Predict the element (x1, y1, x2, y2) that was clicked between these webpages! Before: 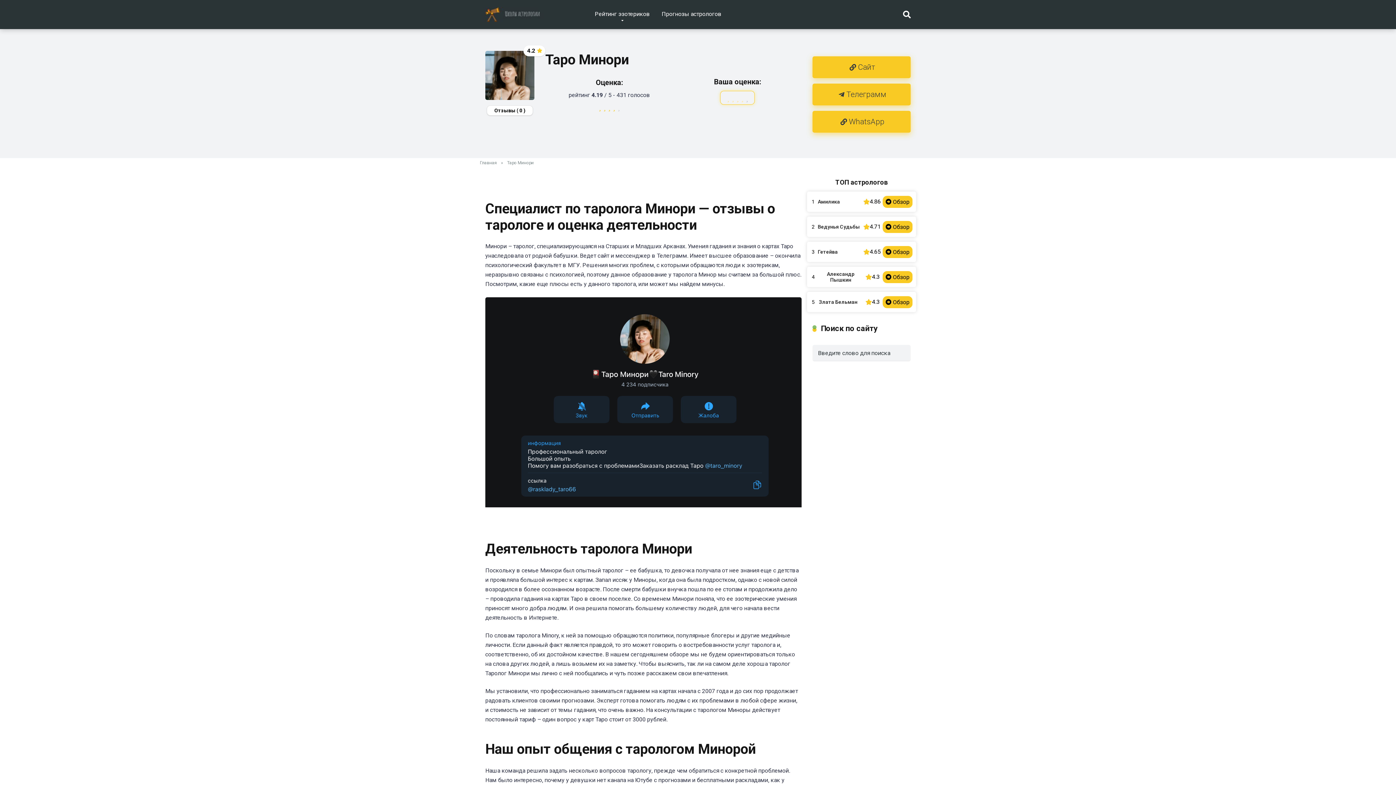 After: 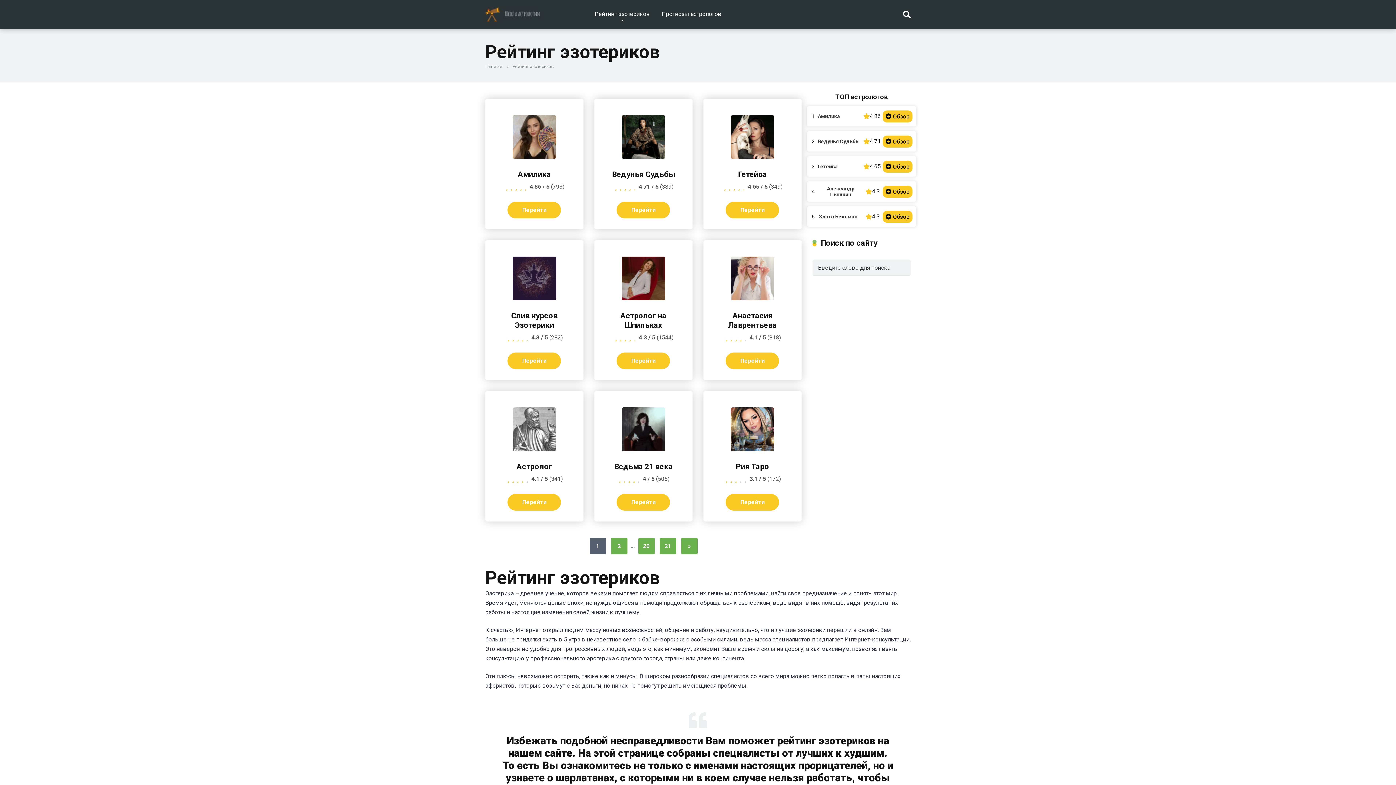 Action: label: Рейтинг эзотериков bbox: (589, 0, 656, 29)